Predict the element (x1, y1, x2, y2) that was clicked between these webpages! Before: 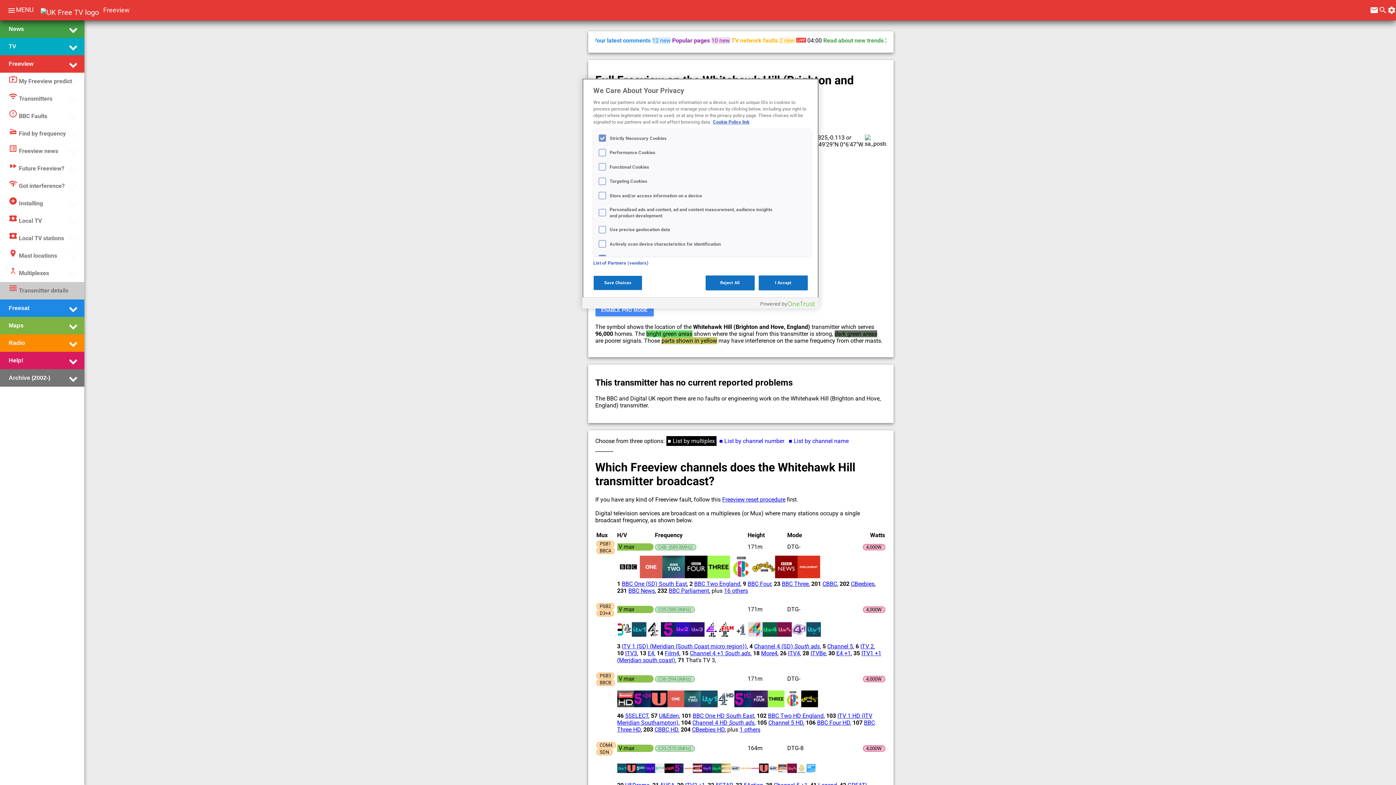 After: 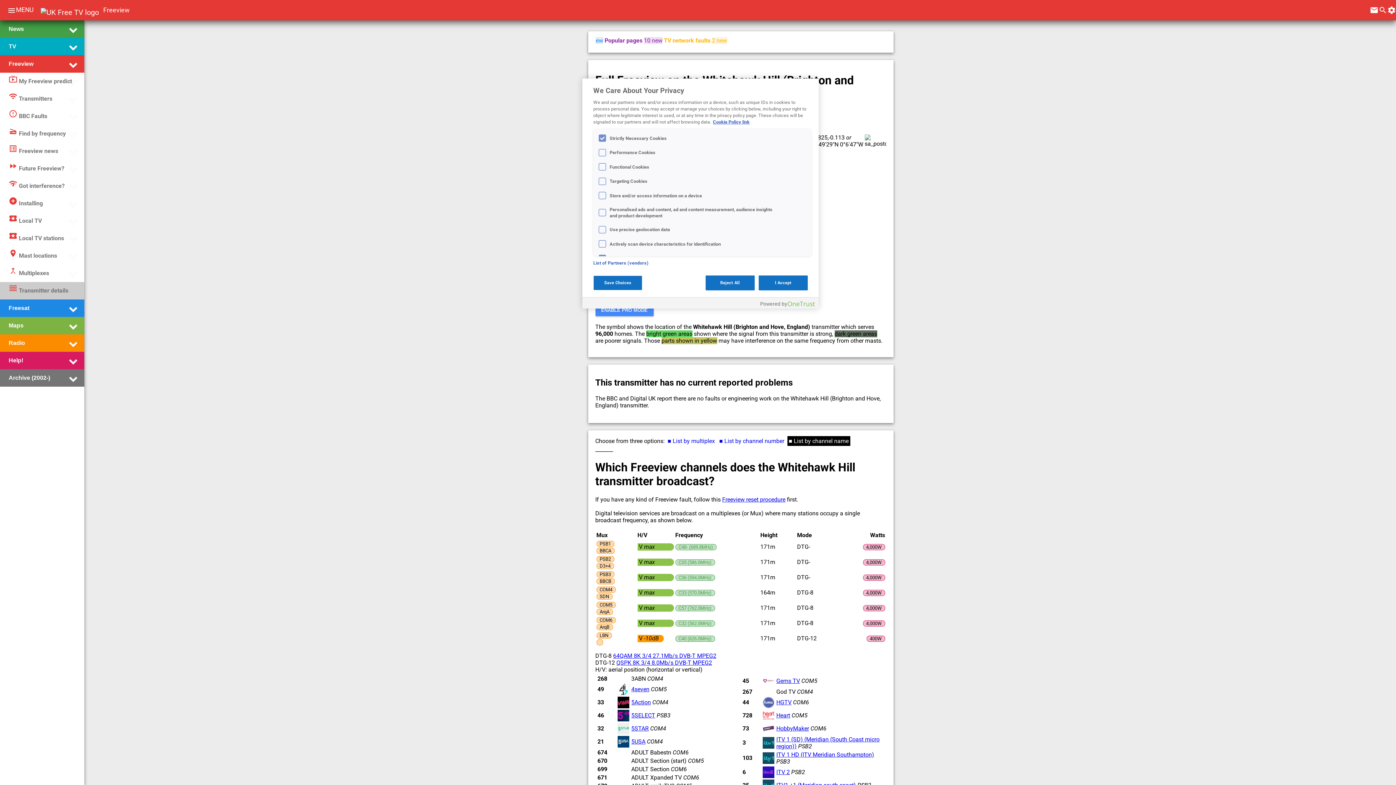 Action: bbox: (788, 437, 848, 444) label: ■ List by channel name